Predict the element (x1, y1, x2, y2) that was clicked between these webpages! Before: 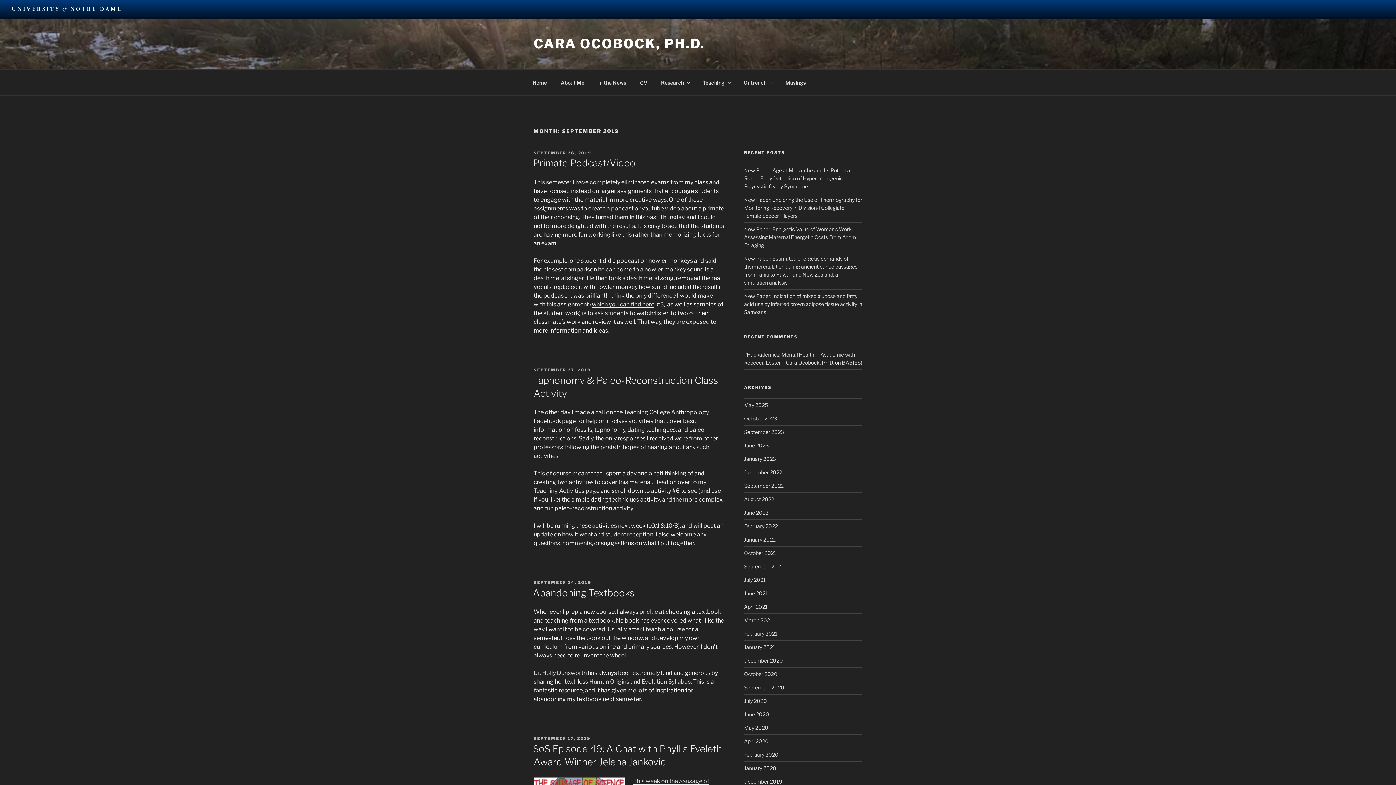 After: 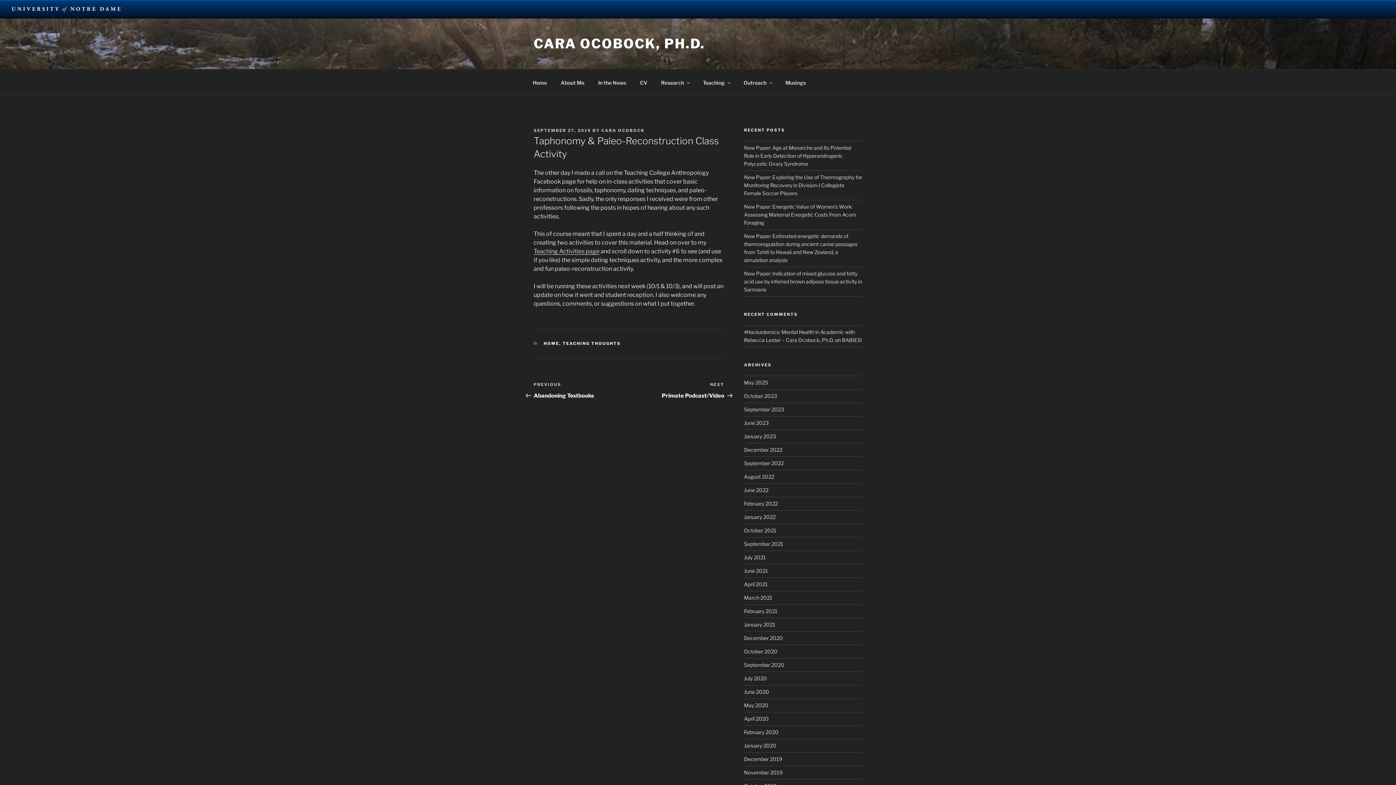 Action: label: SEPTEMBER 27, 2019 bbox: (533, 367, 591, 372)